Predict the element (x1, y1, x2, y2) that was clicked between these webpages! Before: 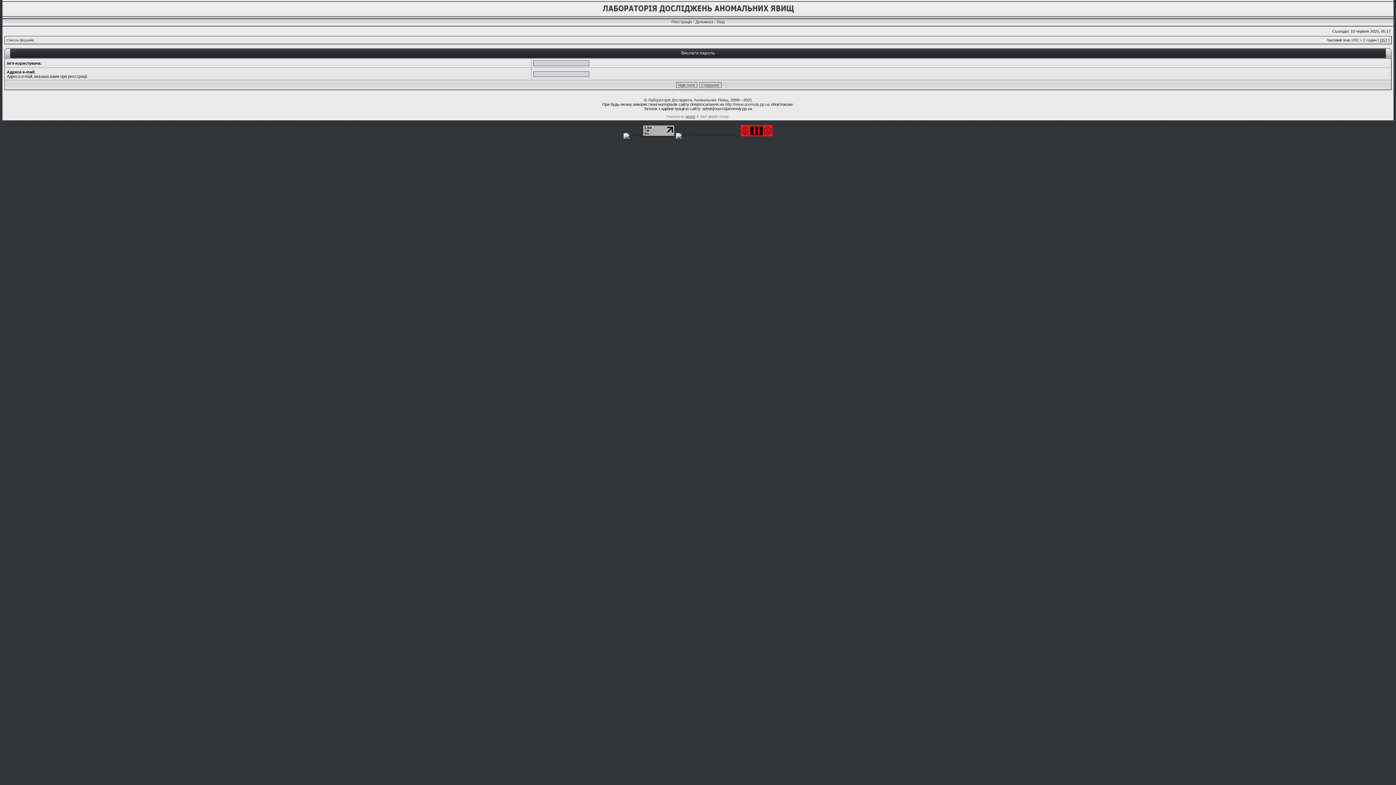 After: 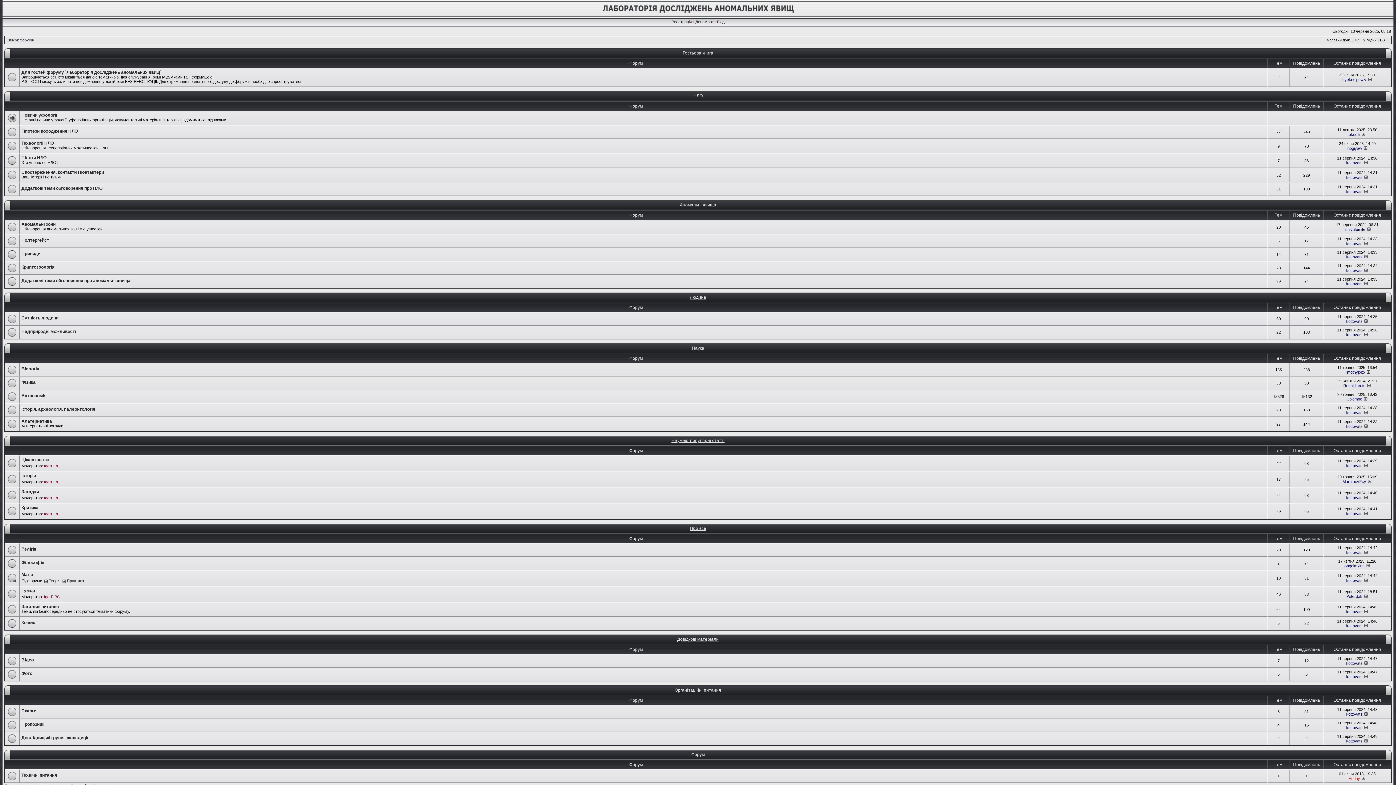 Action: bbox: (648, 97, 728, 102) label: Лабораторія Досліджень Аномальних Явищ